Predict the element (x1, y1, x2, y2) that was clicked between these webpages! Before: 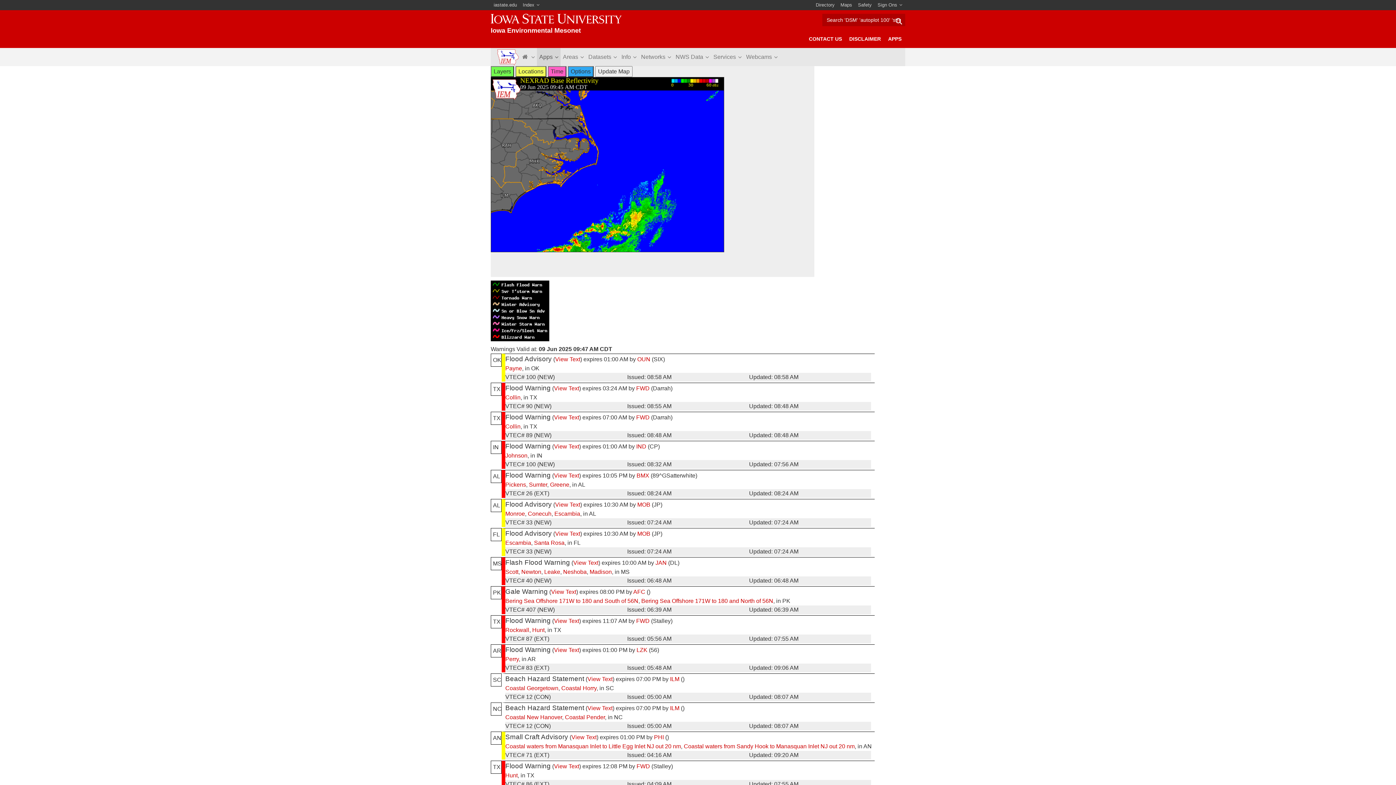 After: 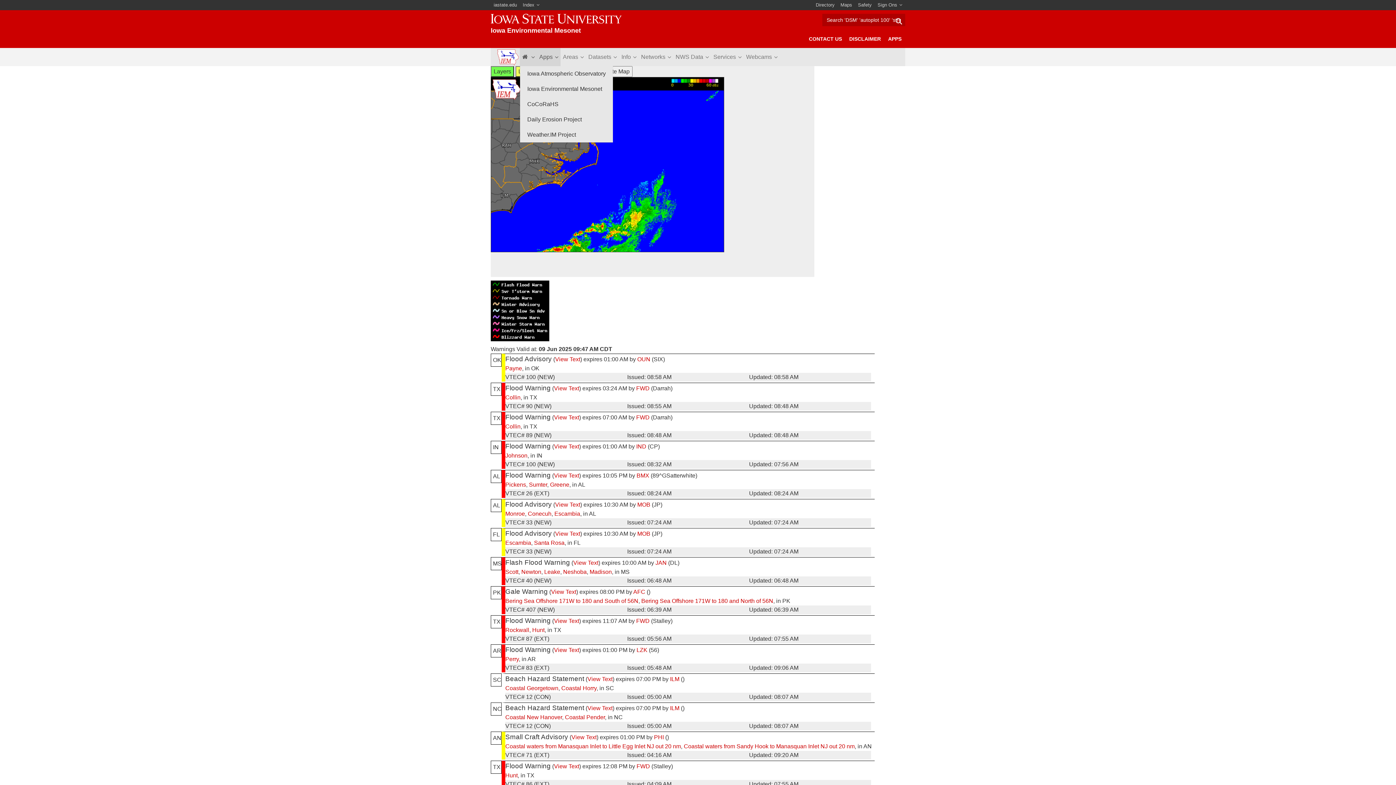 Action: label:   bbox: (520, 48, 537, 66)